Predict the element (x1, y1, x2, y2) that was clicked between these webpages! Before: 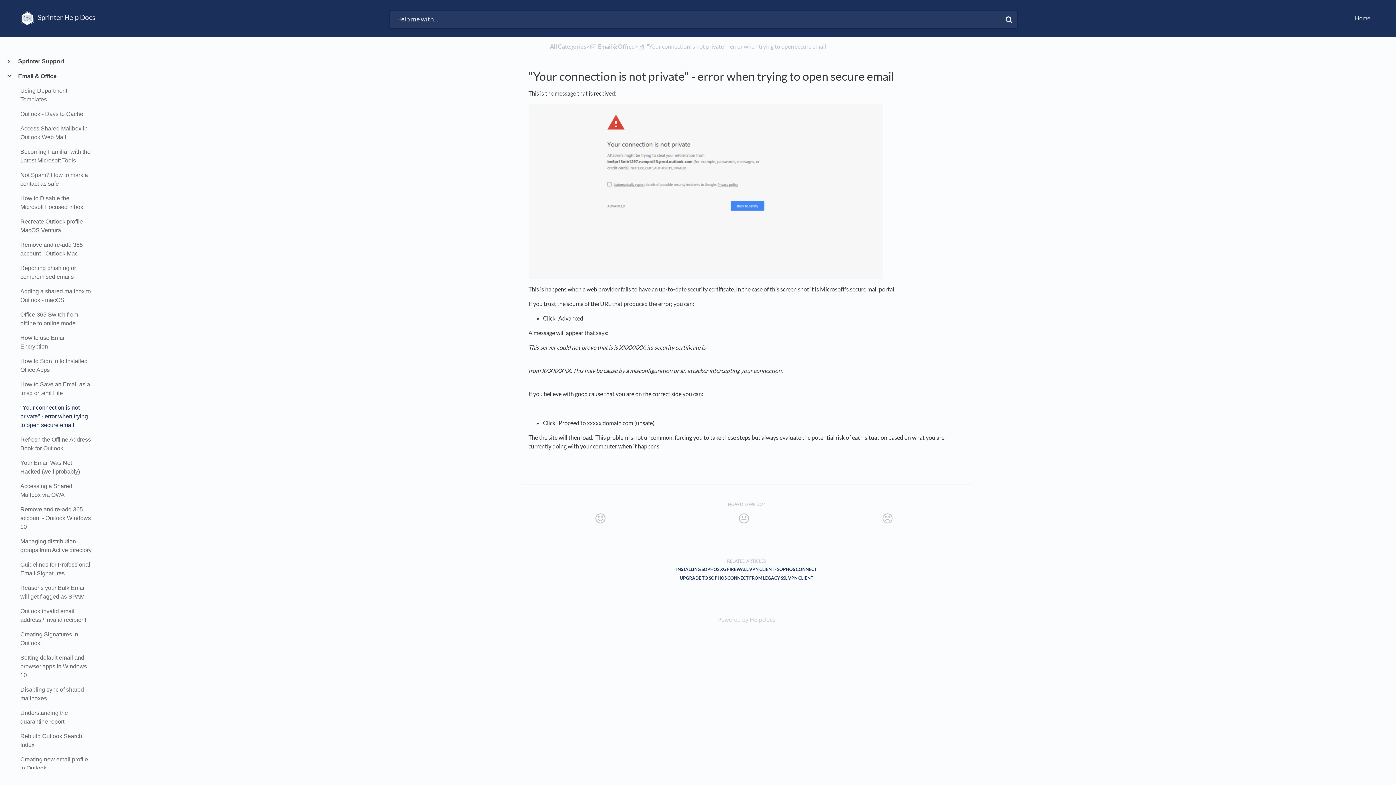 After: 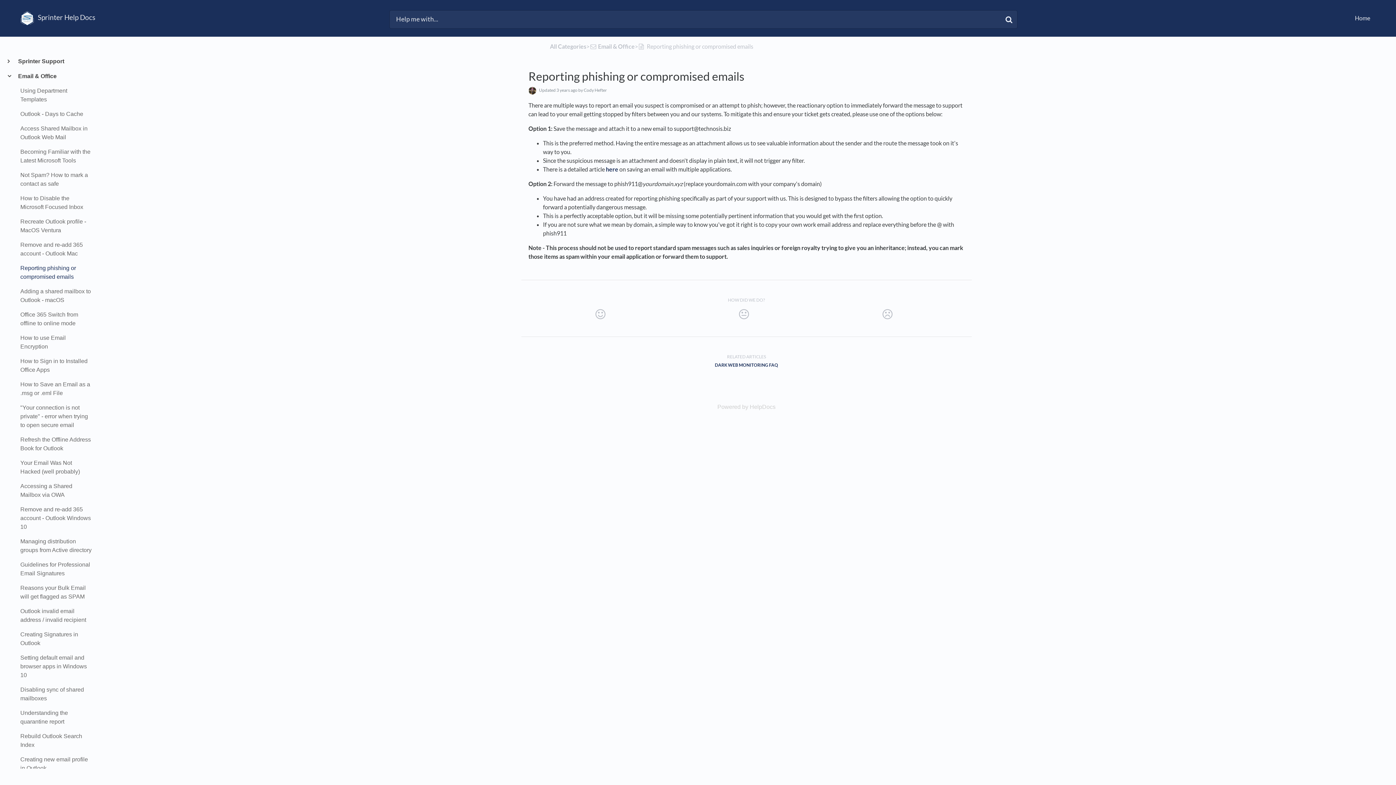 Action: label: Reporting phishing or compromised emails bbox: (17, 264, 92, 281)